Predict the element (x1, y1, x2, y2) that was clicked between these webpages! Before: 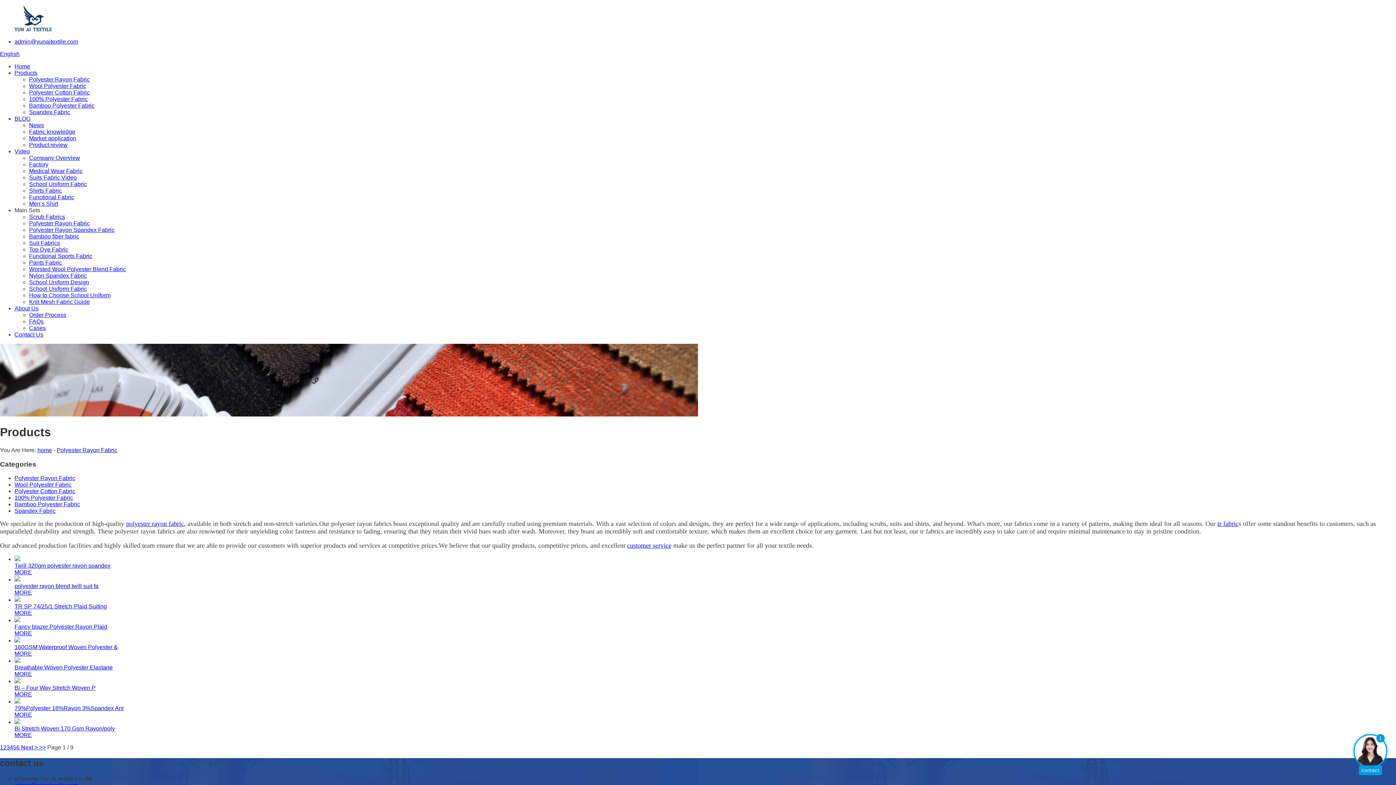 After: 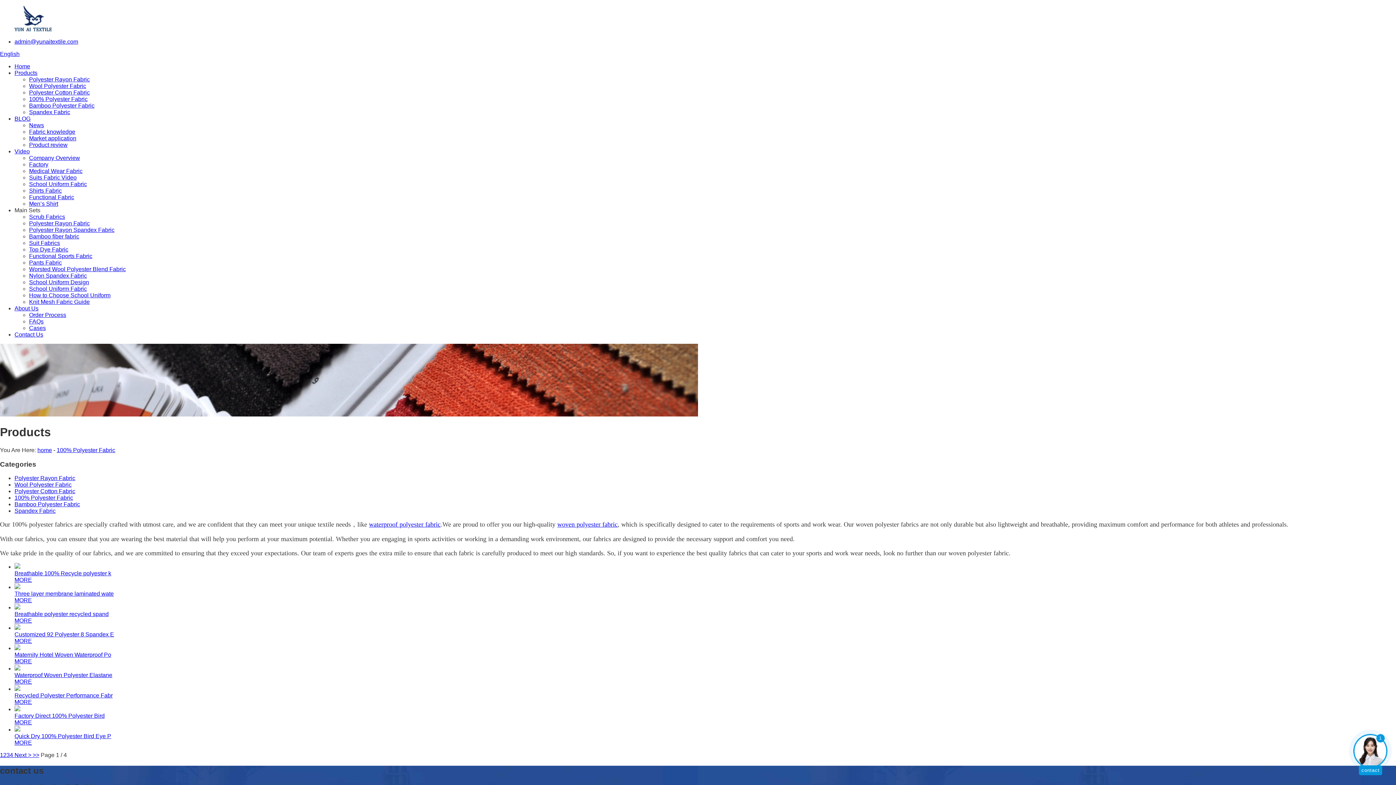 Action: label: 100% Polyester Fabric bbox: (14, 495, 73, 501)